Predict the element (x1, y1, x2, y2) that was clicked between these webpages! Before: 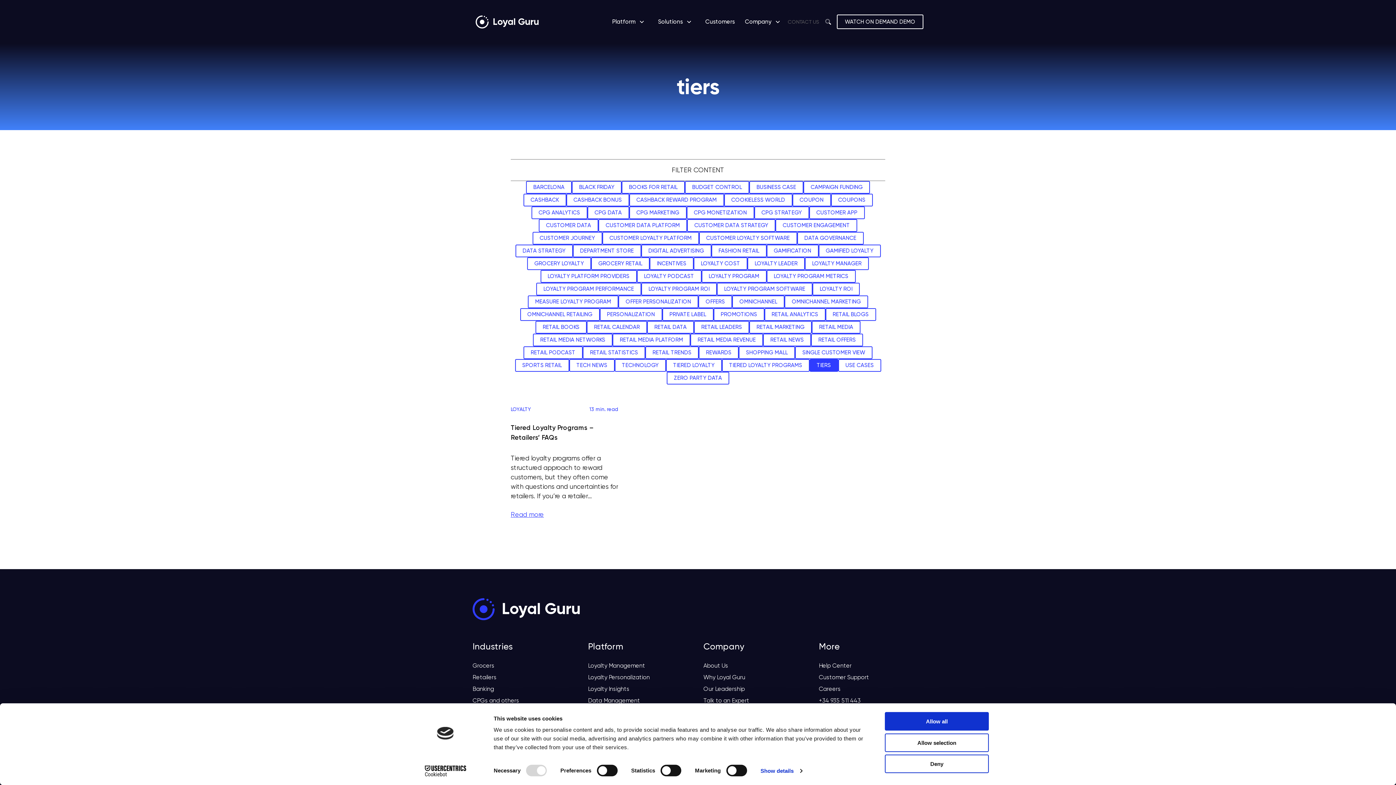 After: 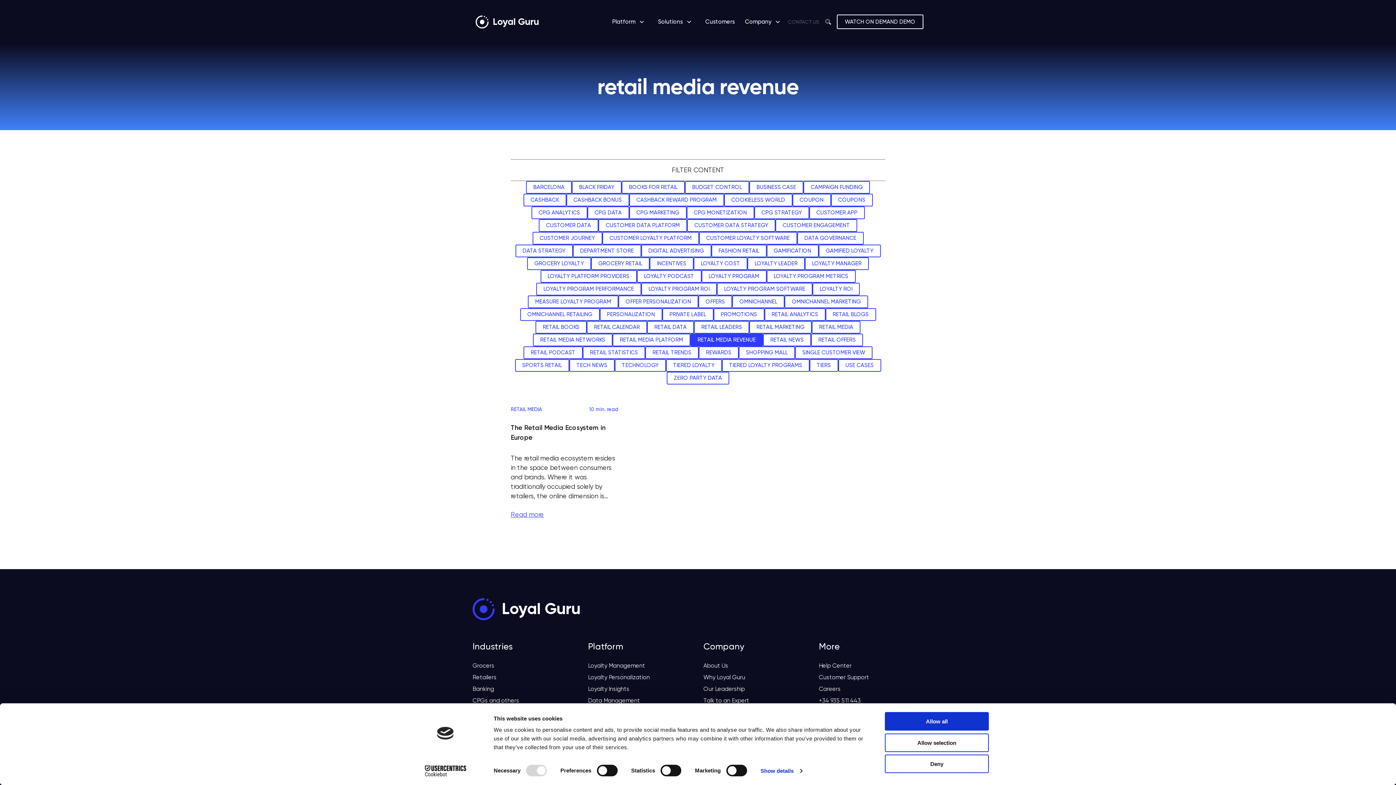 Action: label: RETAIL MEDIA REVENUE bbox: (690, 333, 763, 346)